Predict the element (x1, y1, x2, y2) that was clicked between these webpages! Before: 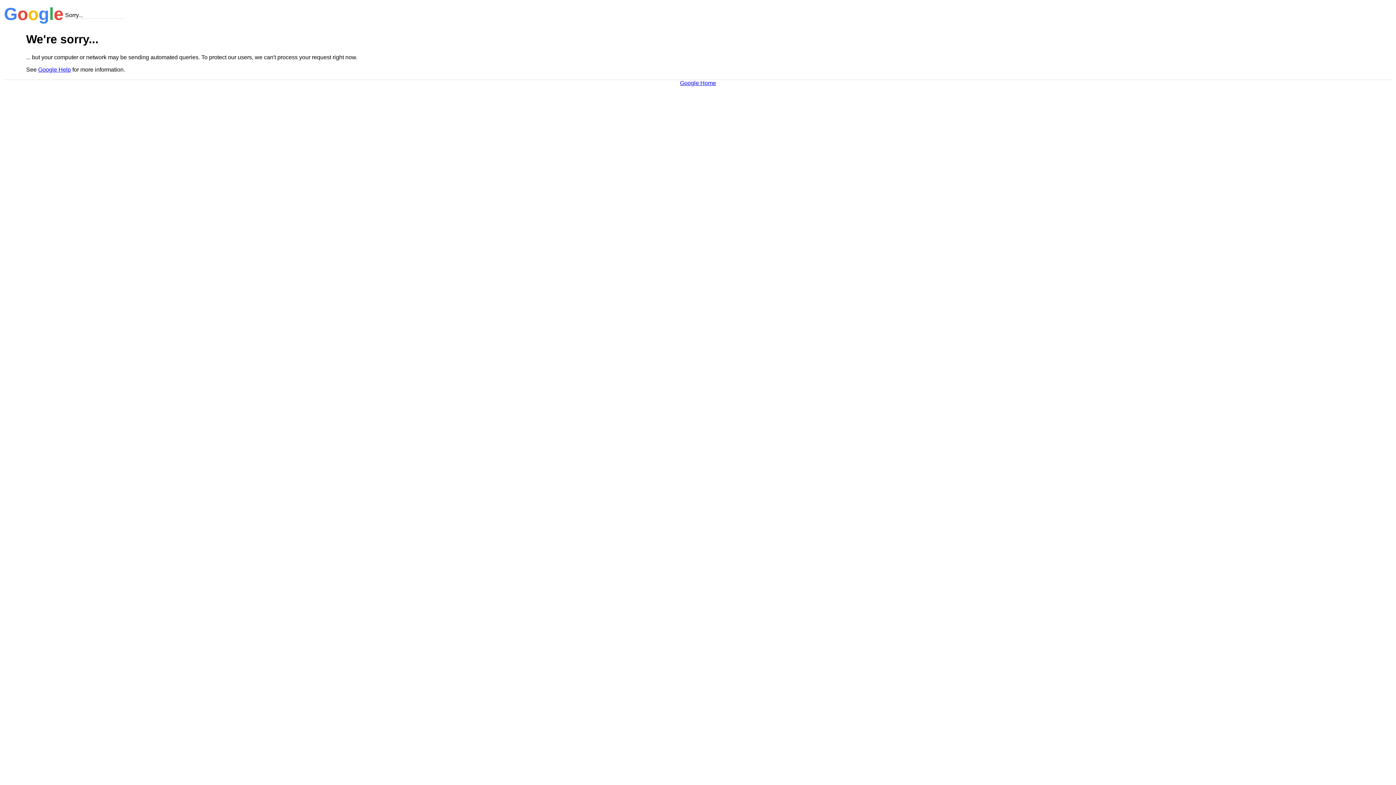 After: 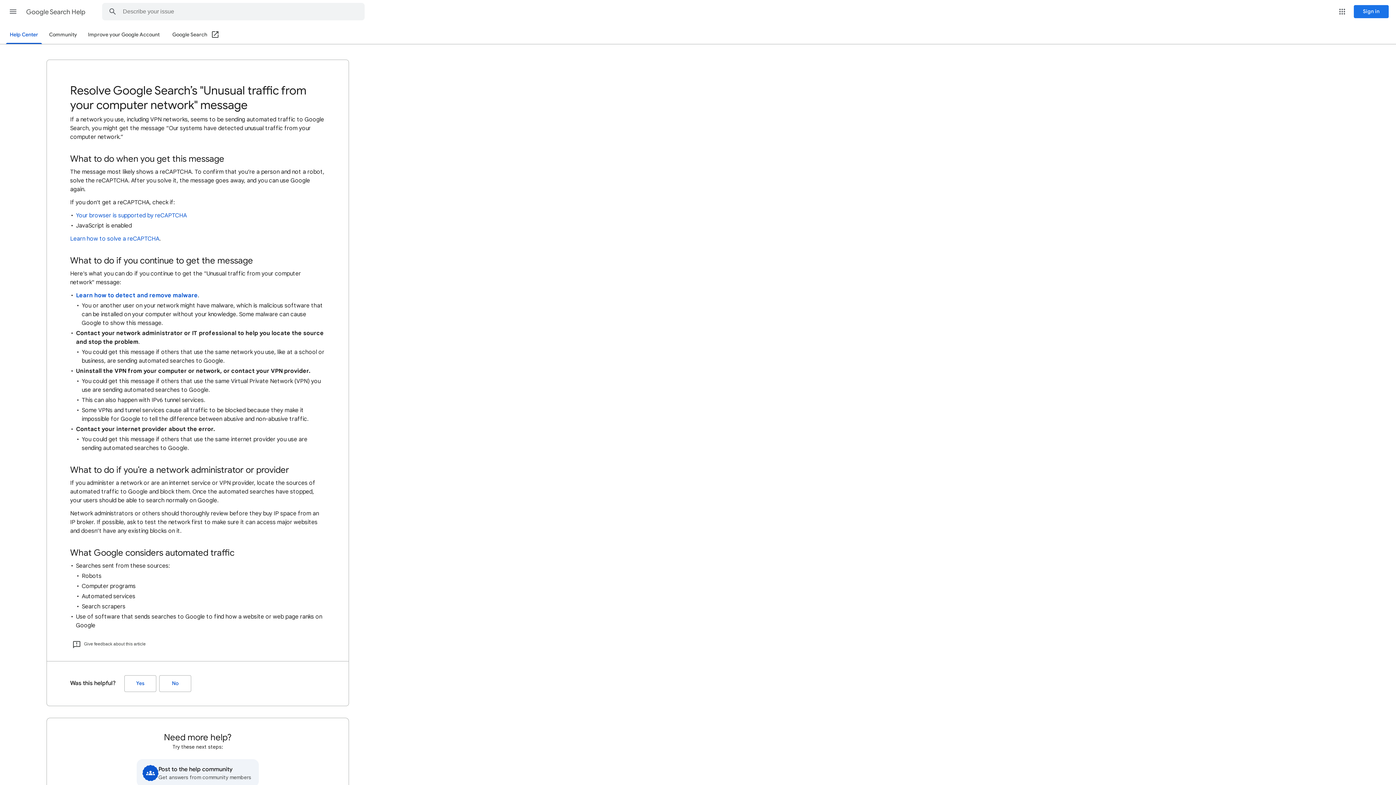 Action: label: Google Help bbox: (38, 66, 70, 72)